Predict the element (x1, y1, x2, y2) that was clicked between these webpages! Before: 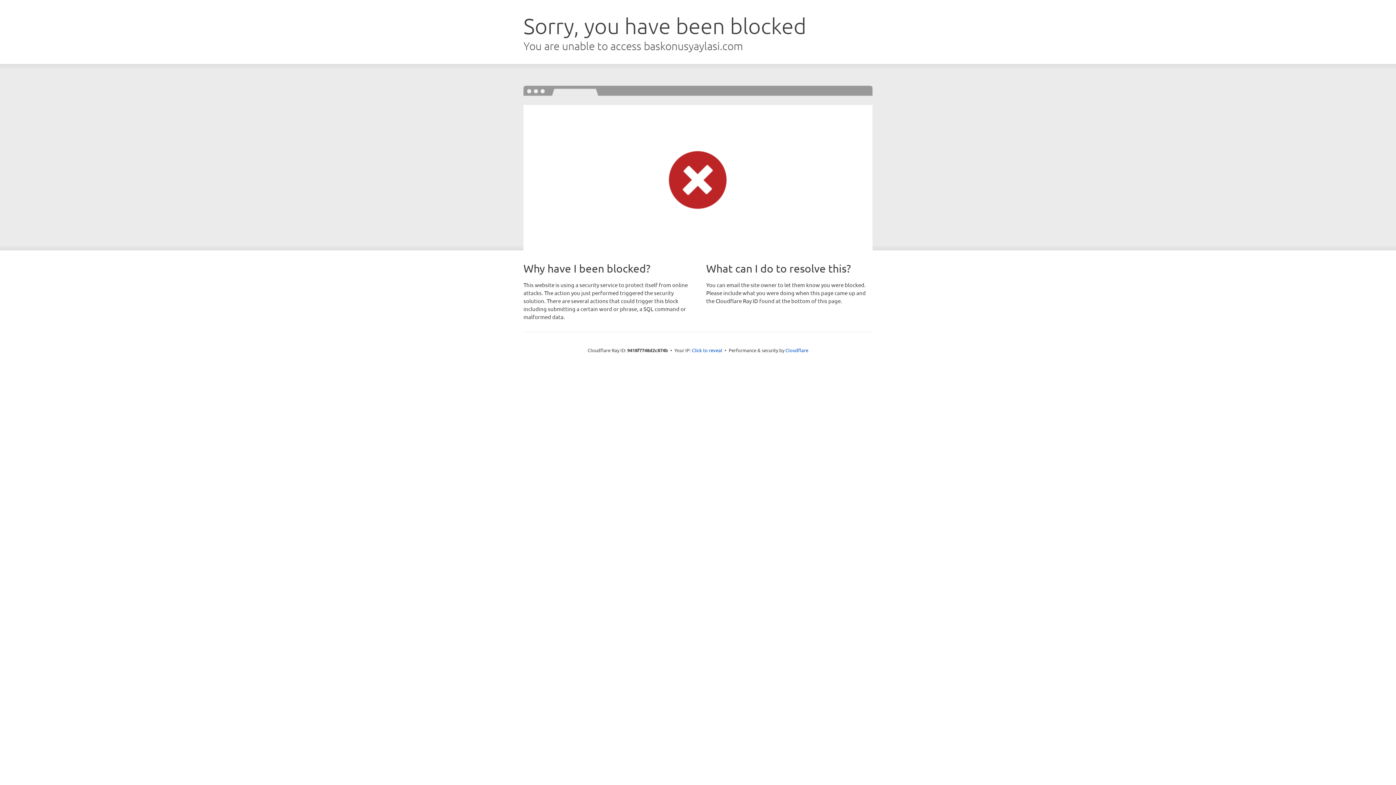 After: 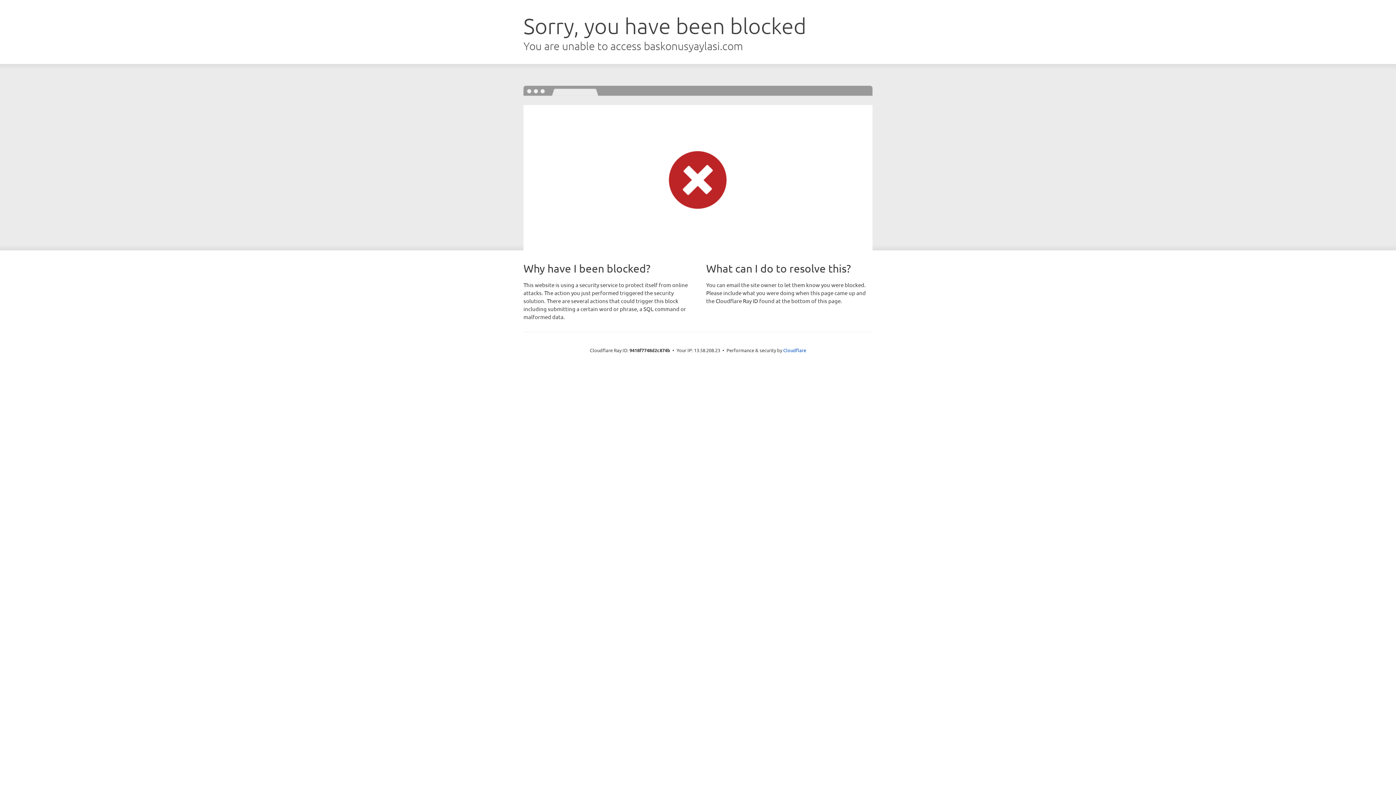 Action: bbox: (692, 346, 722, 353) label: Click to reveal